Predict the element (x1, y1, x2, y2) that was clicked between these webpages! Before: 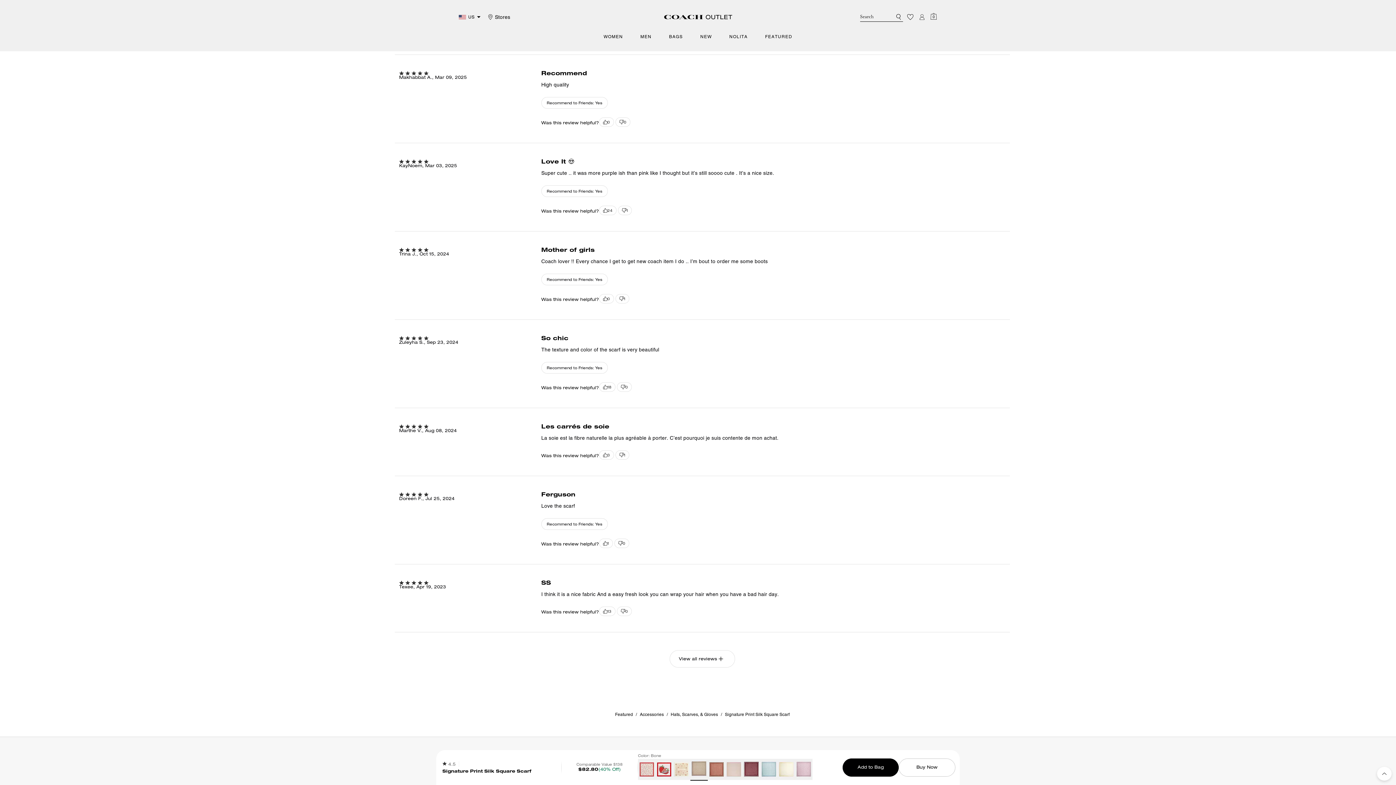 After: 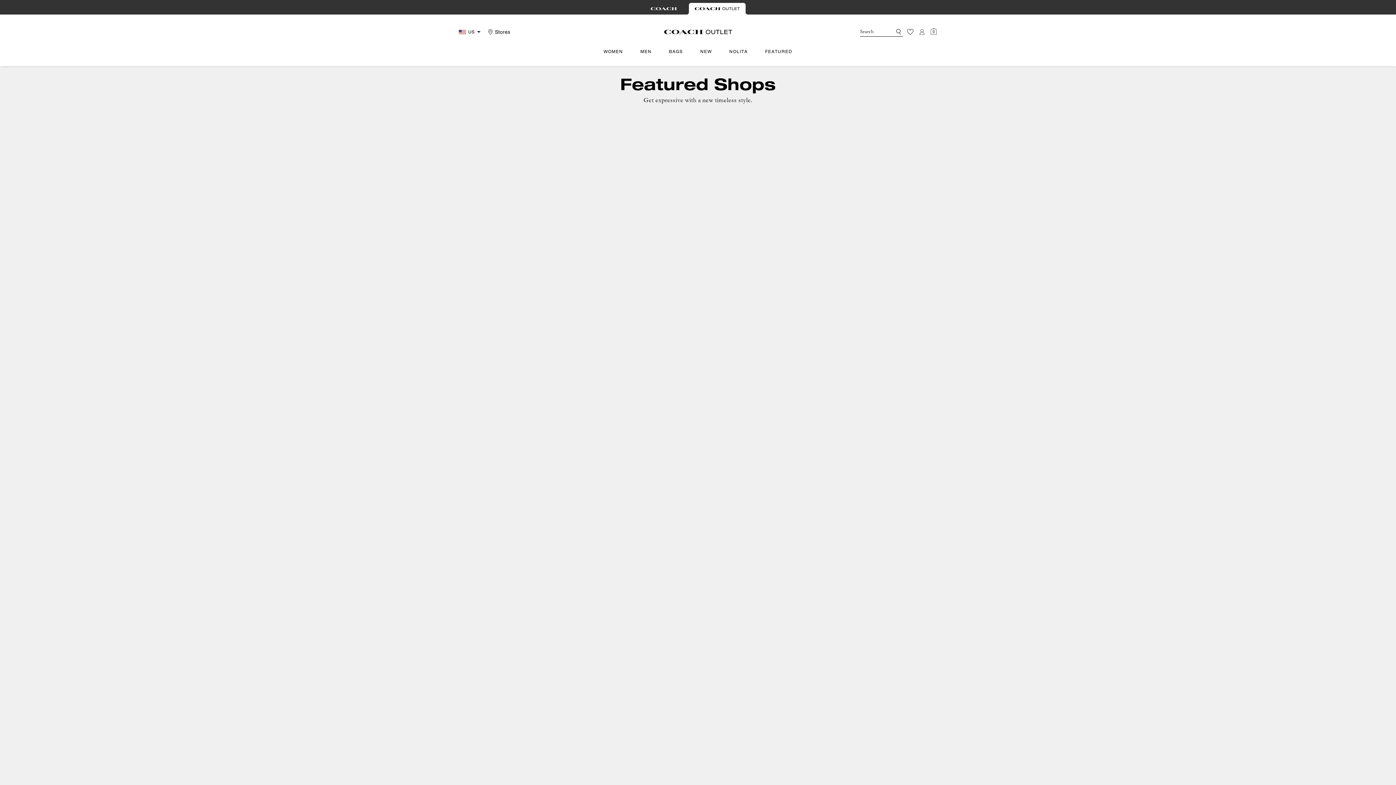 Action: bbox: (765, 34, 792, 39) label: FEATURED